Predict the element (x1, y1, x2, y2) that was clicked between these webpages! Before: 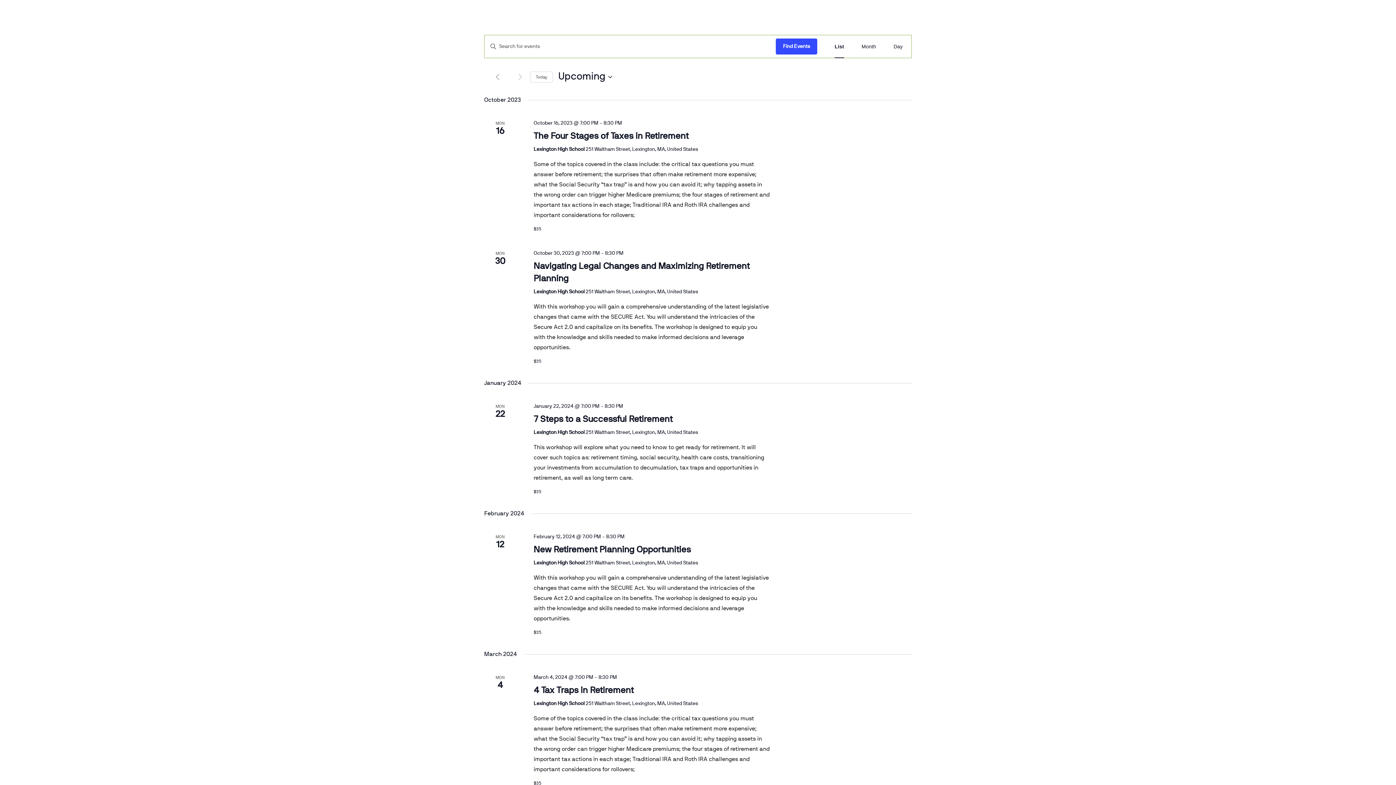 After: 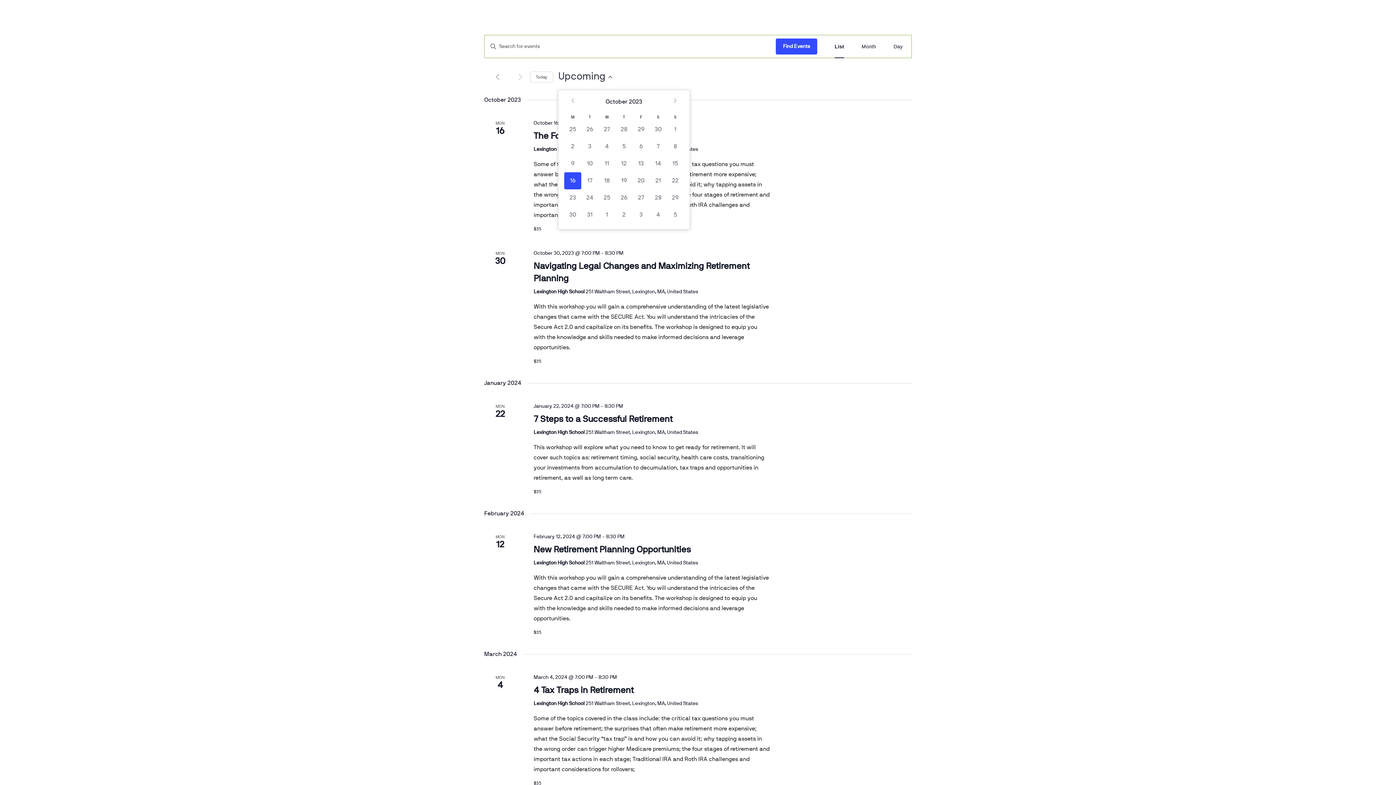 Action: bbox: (558, 69, 612, 84) label: Click to toggle datepicker